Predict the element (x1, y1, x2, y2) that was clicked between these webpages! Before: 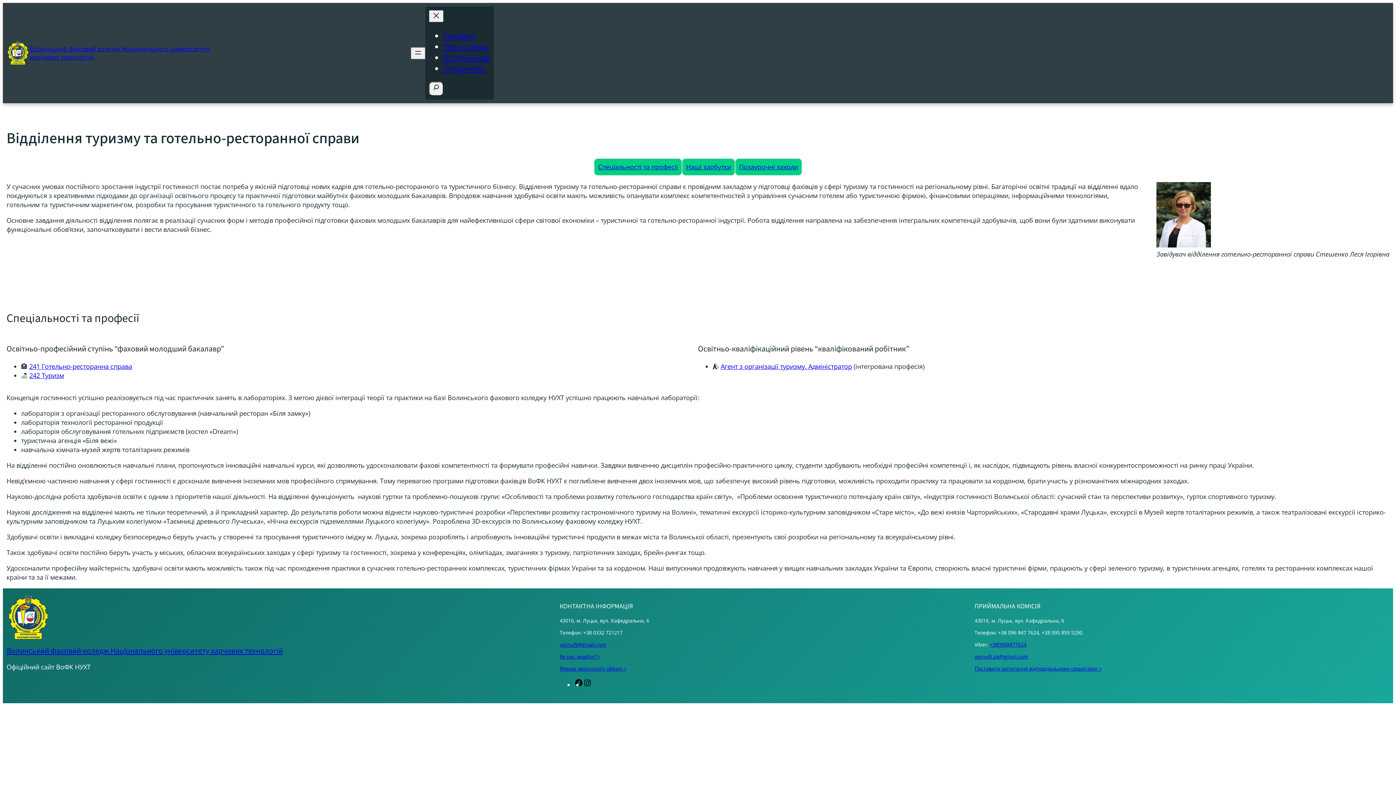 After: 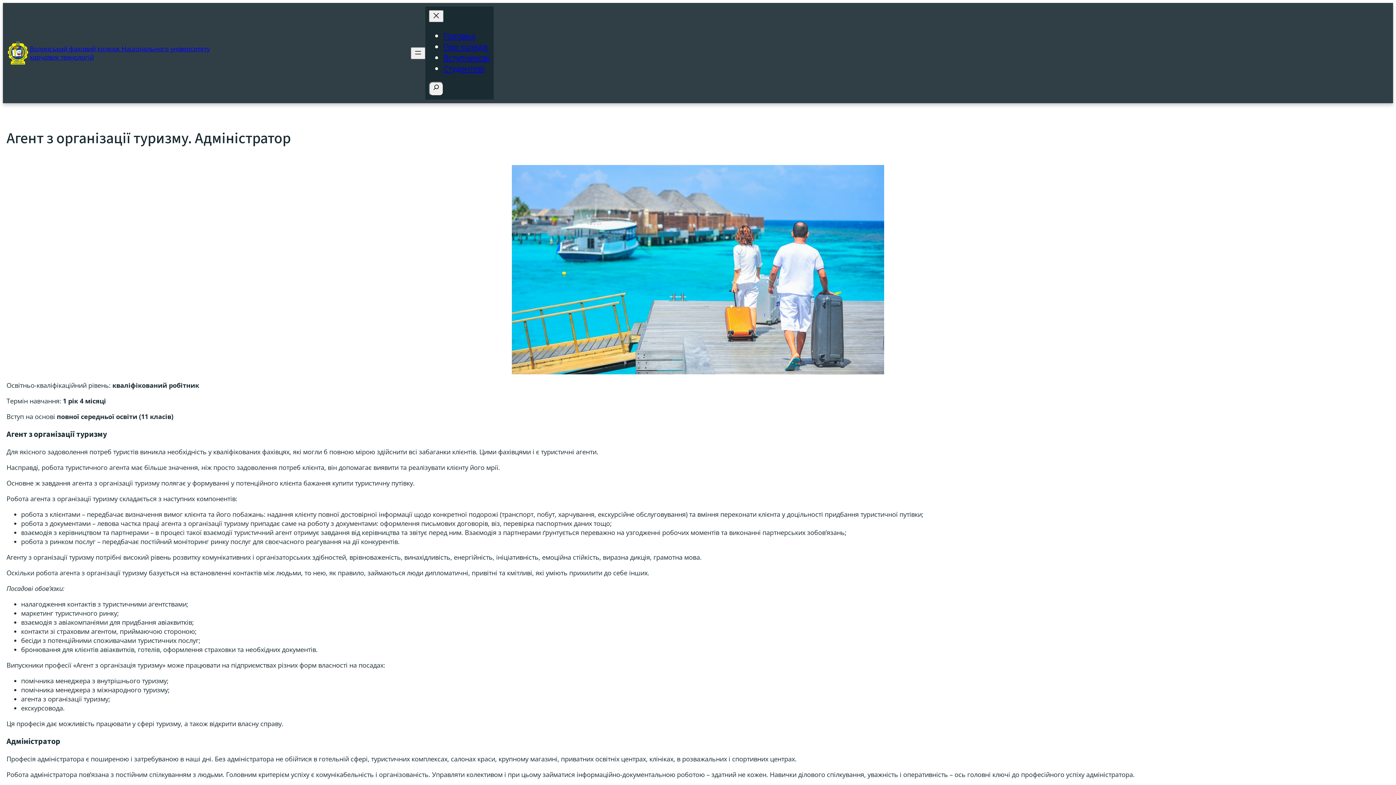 Action: label: Агент з організації туризму. Адміністратор bbox: (720, 362, 852, 370)